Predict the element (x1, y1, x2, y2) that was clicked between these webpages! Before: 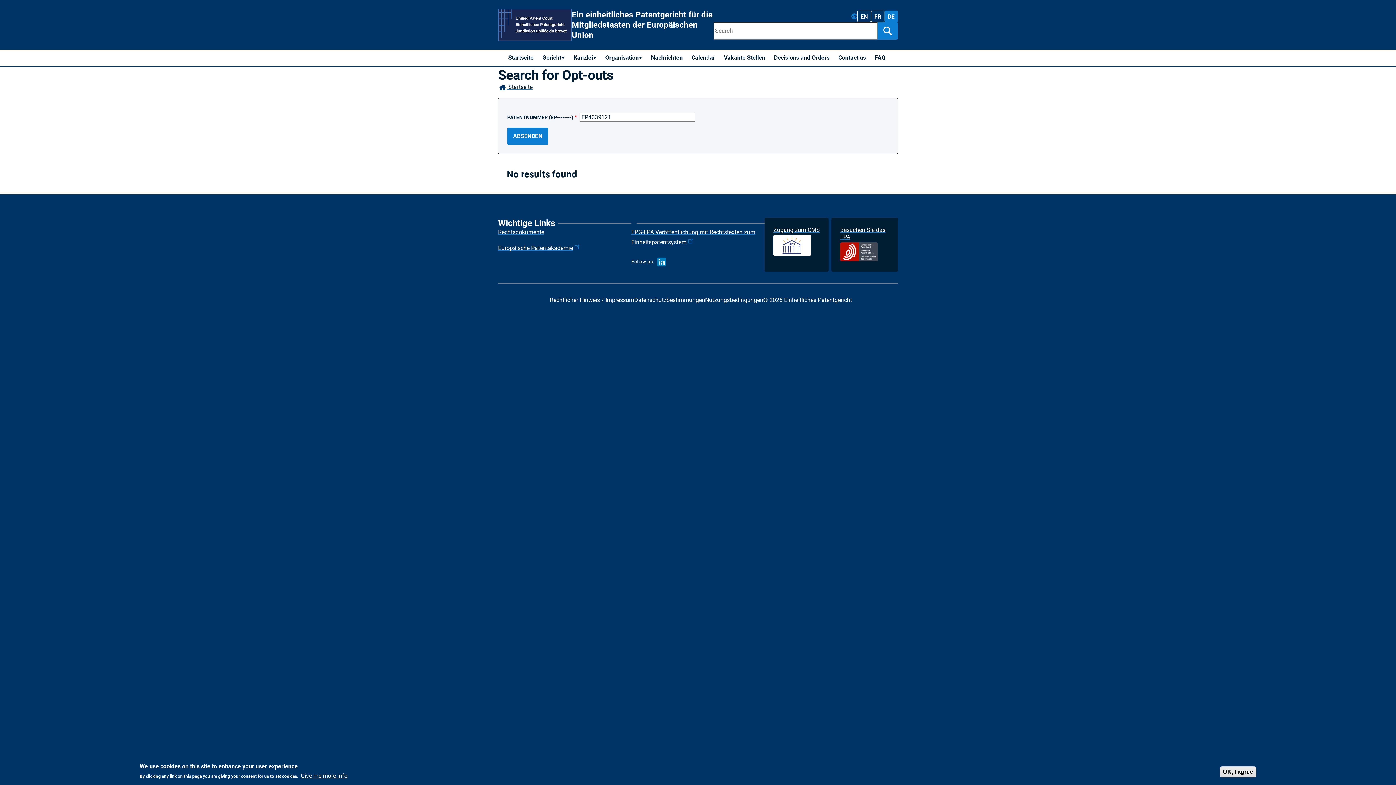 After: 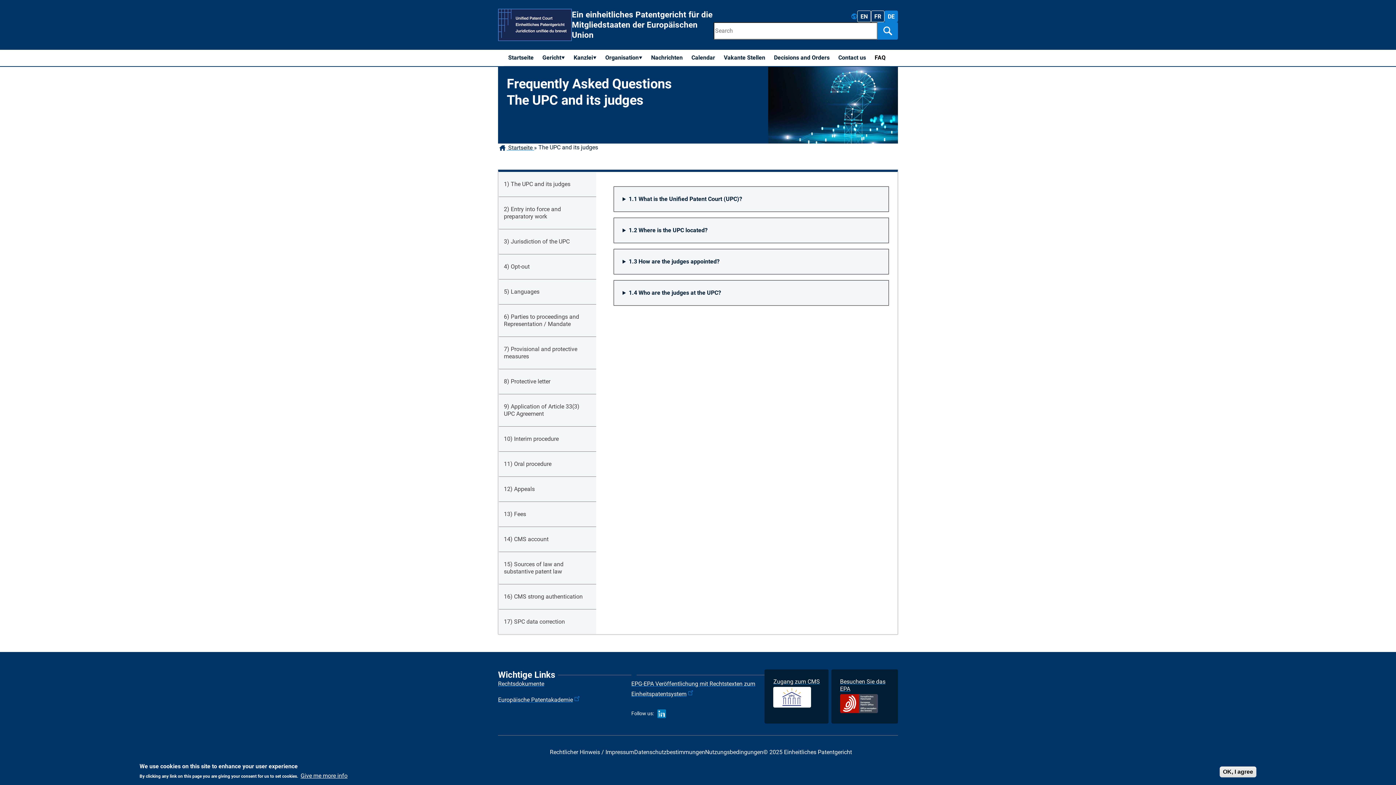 Action: label: FAQ bbox: (870, 49, 890, 66)